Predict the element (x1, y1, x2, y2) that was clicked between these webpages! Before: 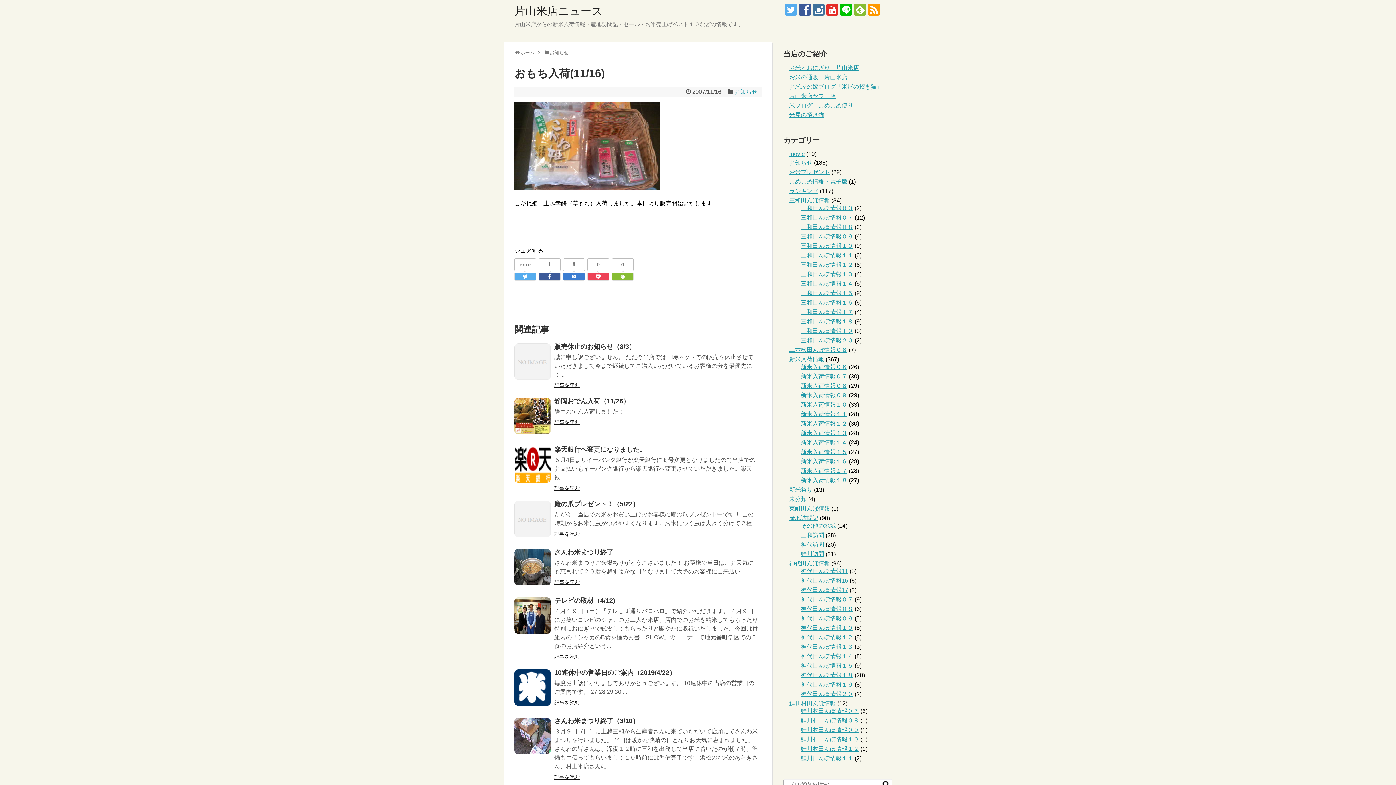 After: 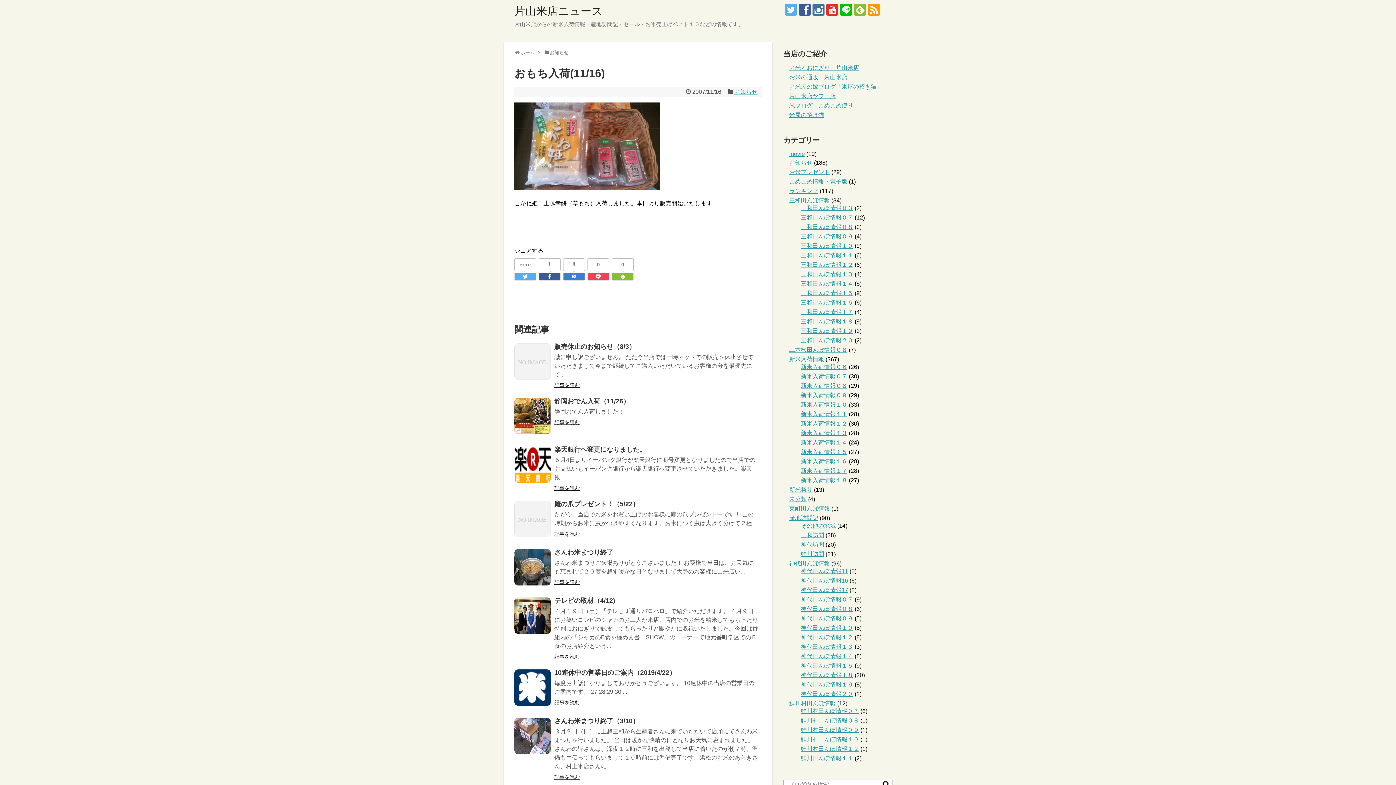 Action: bbox: (868, 3, 880, 15)